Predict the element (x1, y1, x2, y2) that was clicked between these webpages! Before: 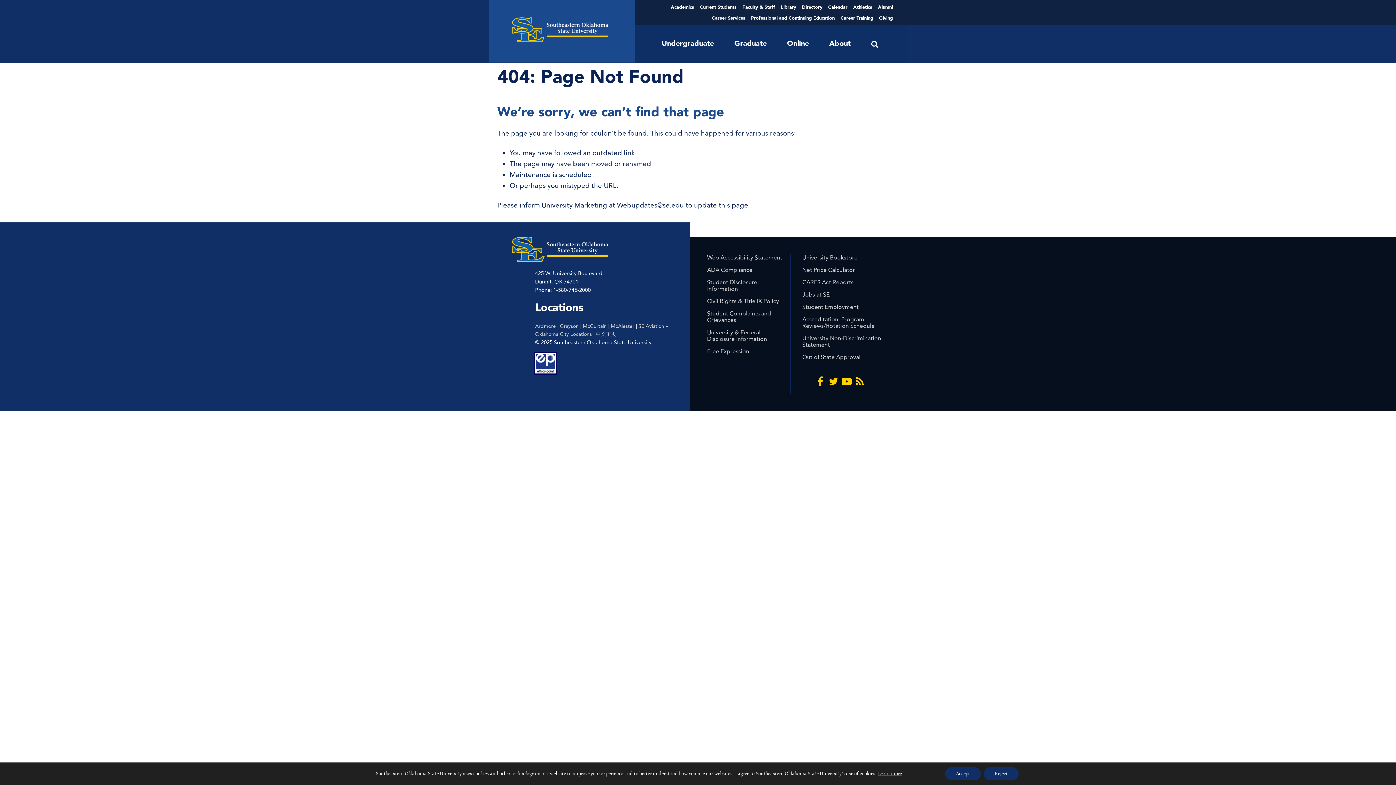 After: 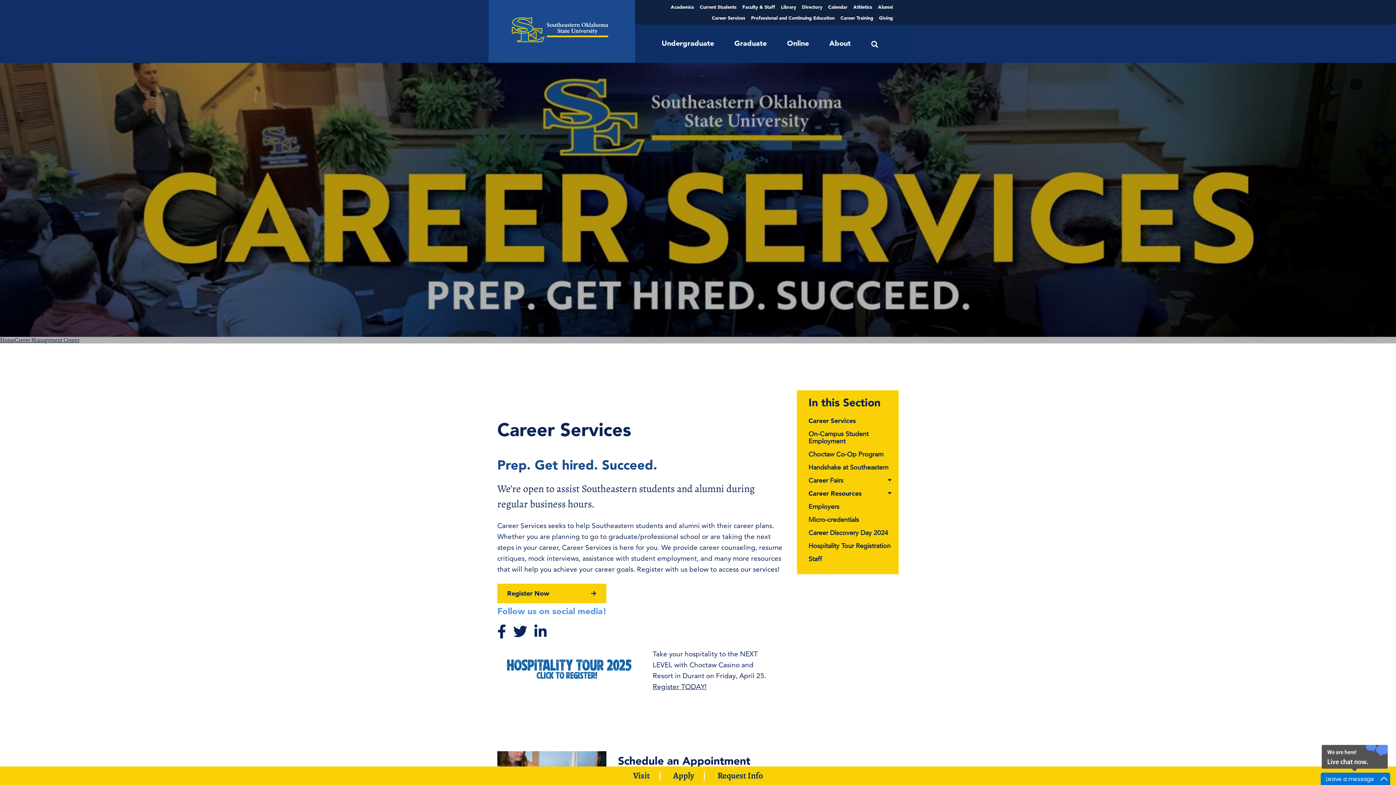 Action: bbox: (712, 12, 745, 23) label: Career Services